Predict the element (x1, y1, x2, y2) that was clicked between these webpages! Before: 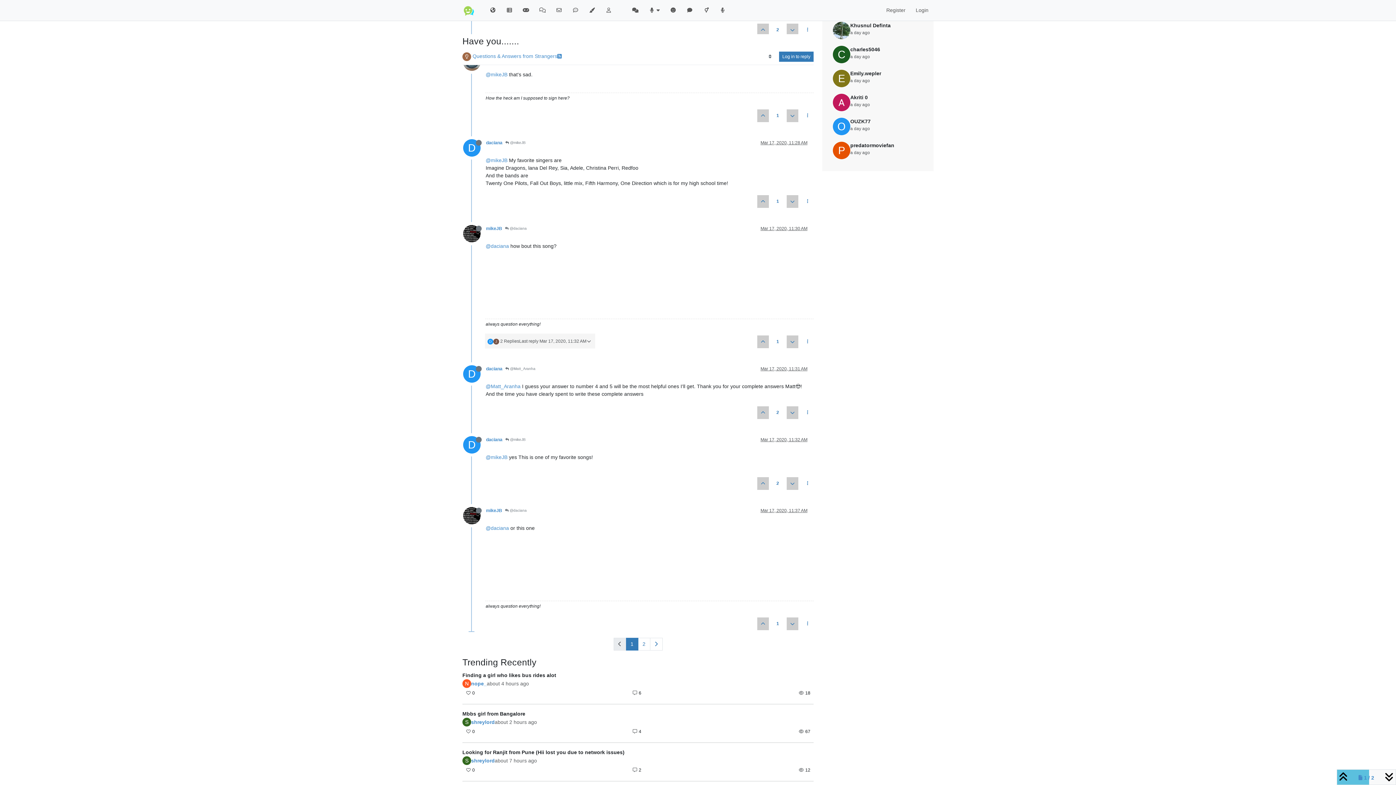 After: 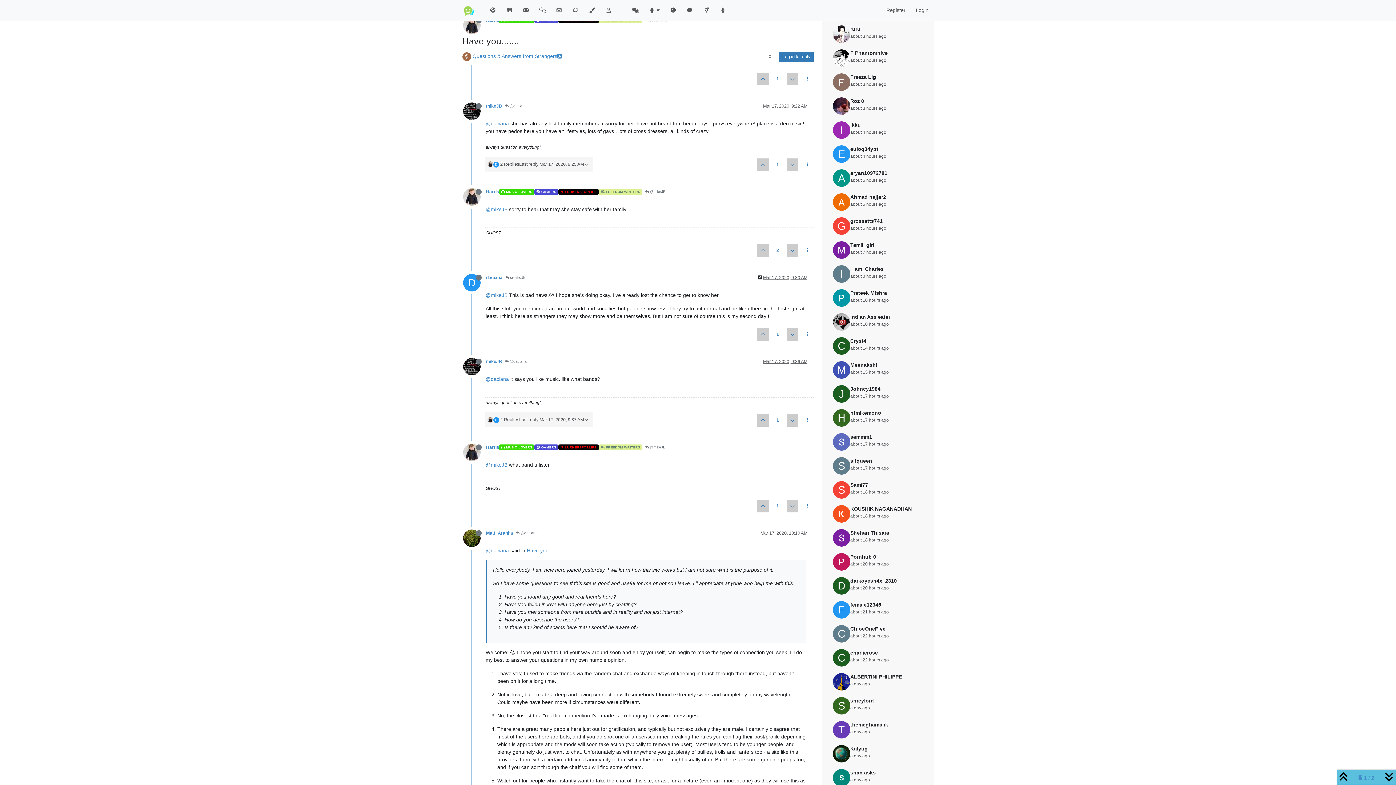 Action: bbox: (502, 138, 528, 147) label:  @mikeJB